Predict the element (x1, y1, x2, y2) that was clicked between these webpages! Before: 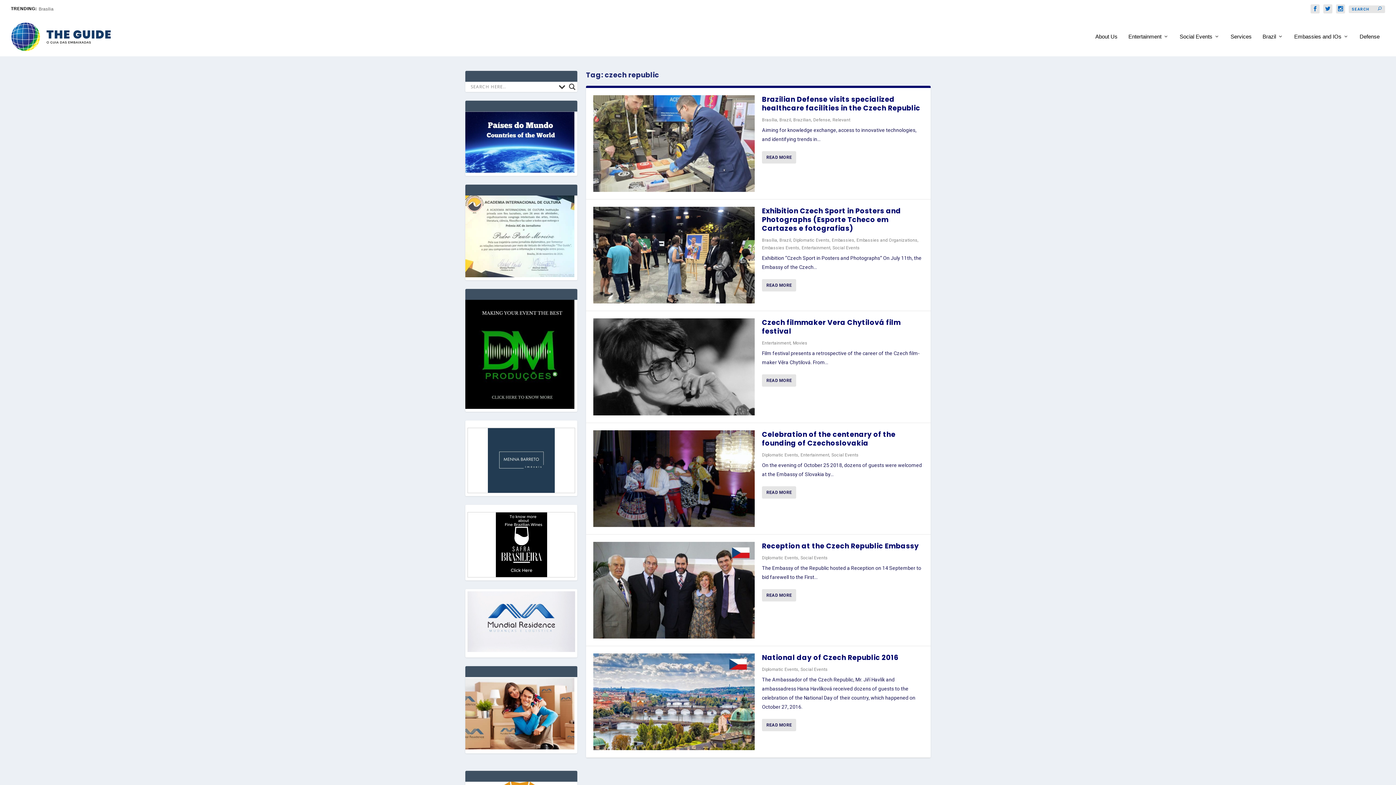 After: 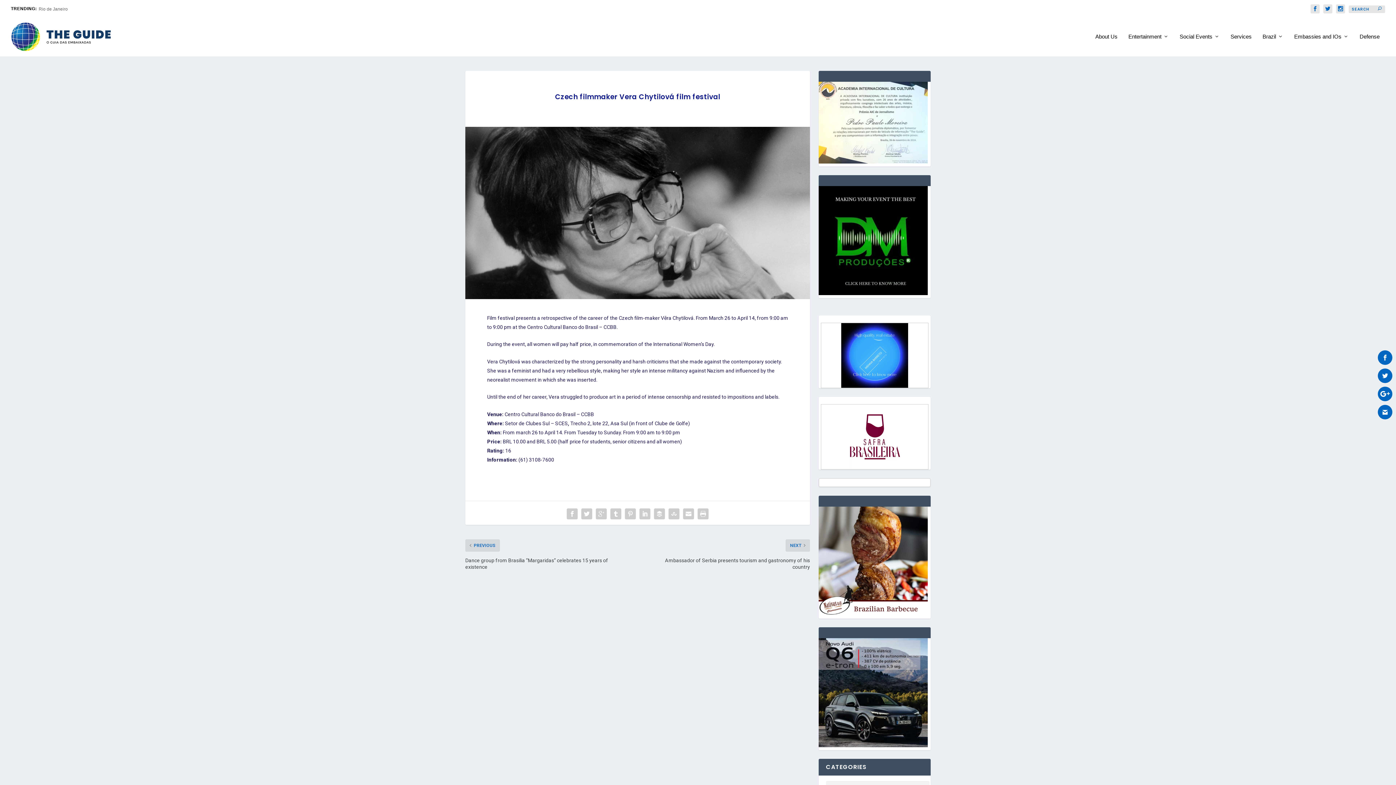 Action: bbox: (762, 374, 796, 387) label: READ MORE